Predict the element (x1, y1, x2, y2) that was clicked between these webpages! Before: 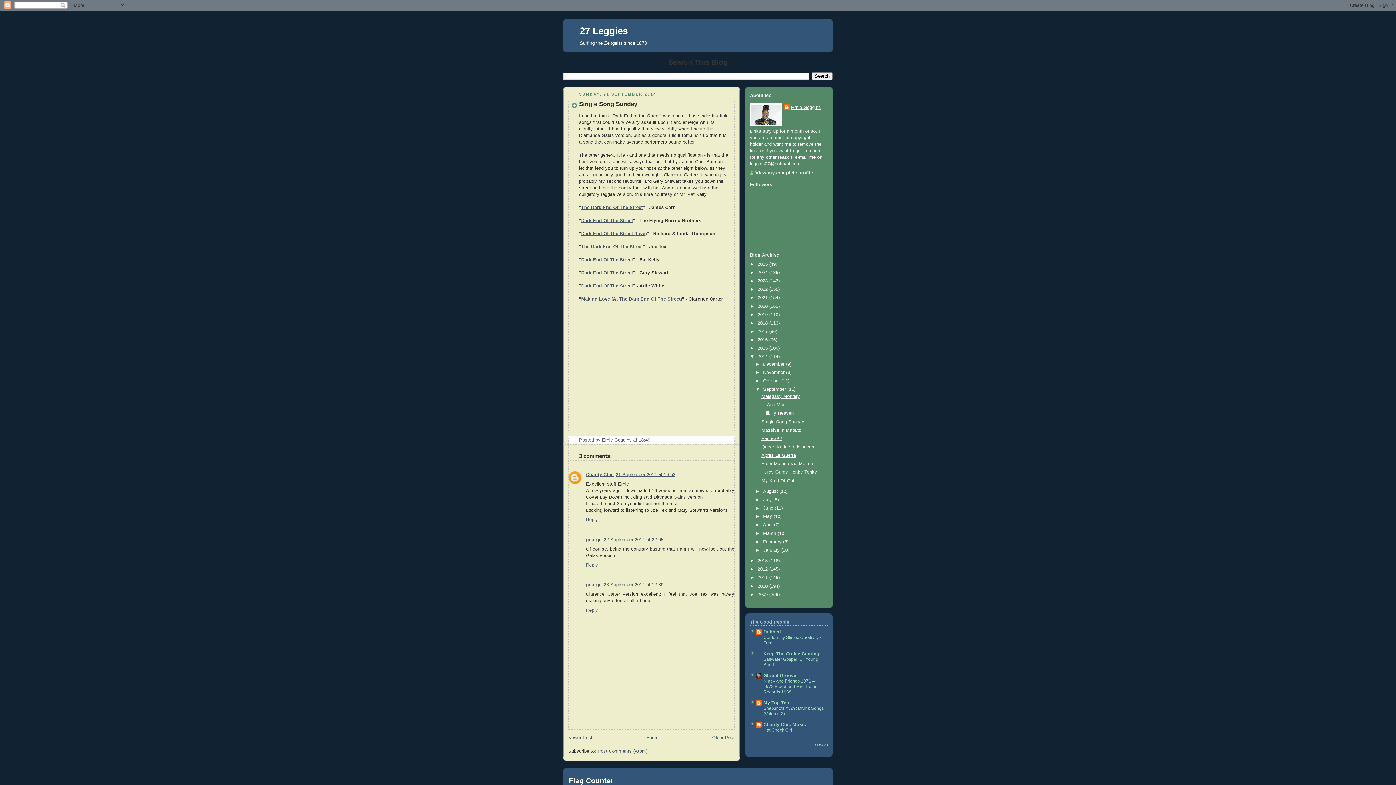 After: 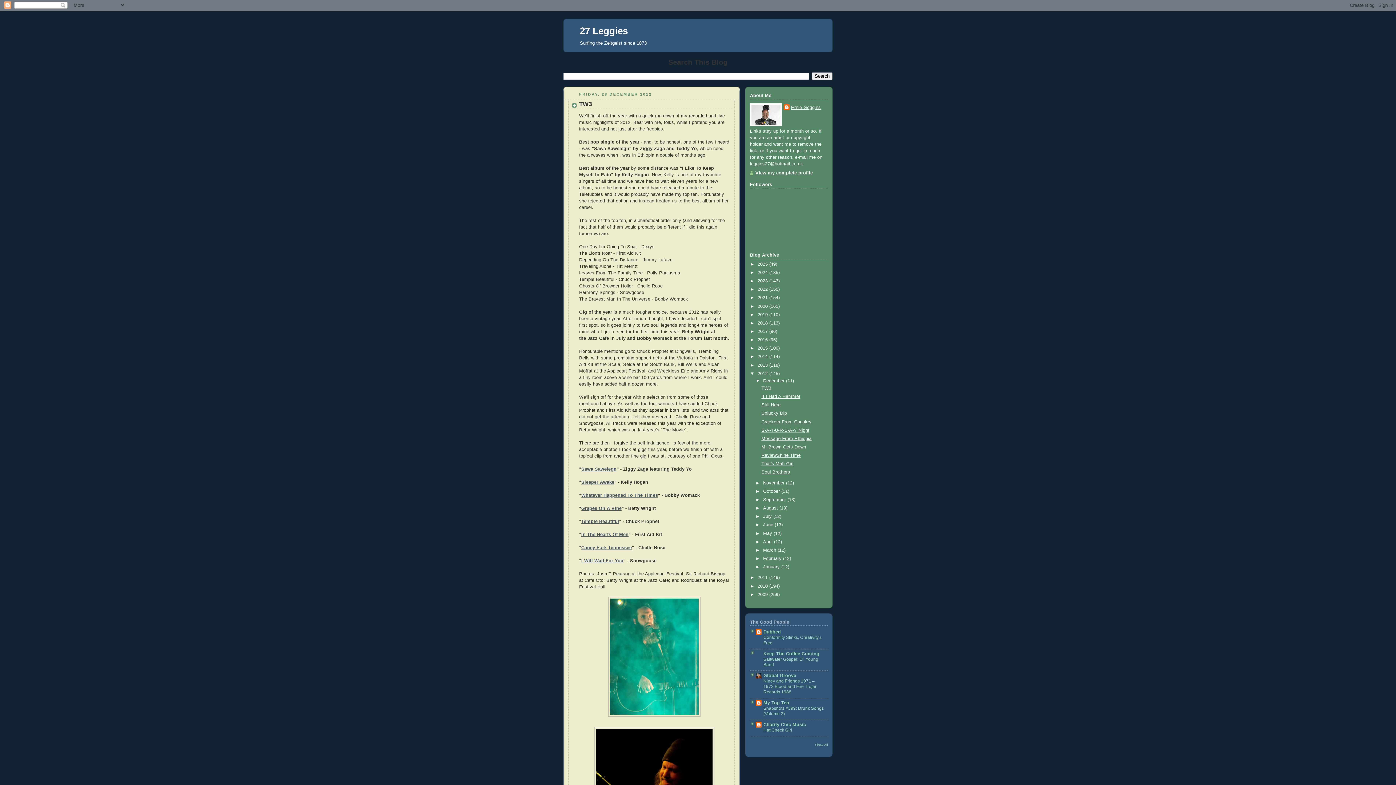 Action: bbox: (757, 566, 769, 572) label: 2012 